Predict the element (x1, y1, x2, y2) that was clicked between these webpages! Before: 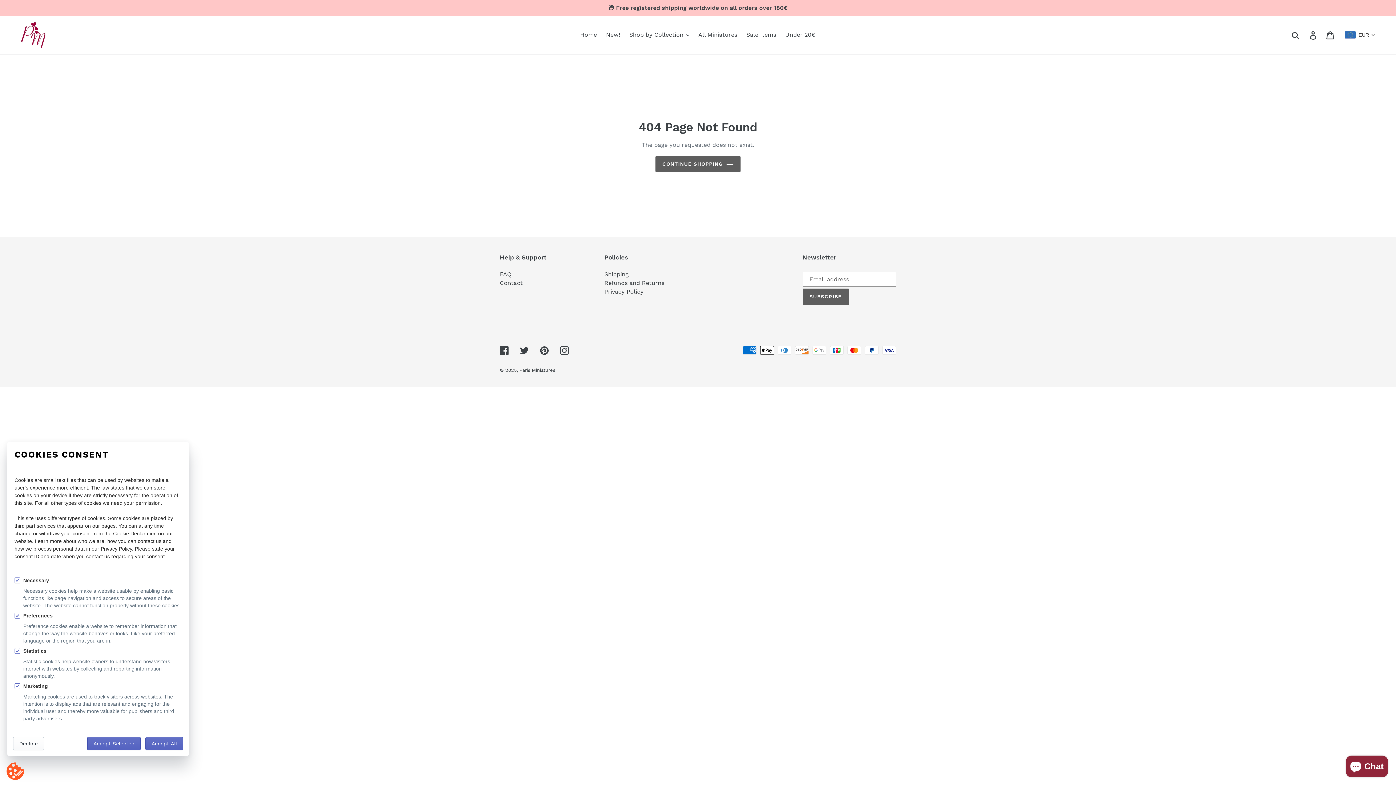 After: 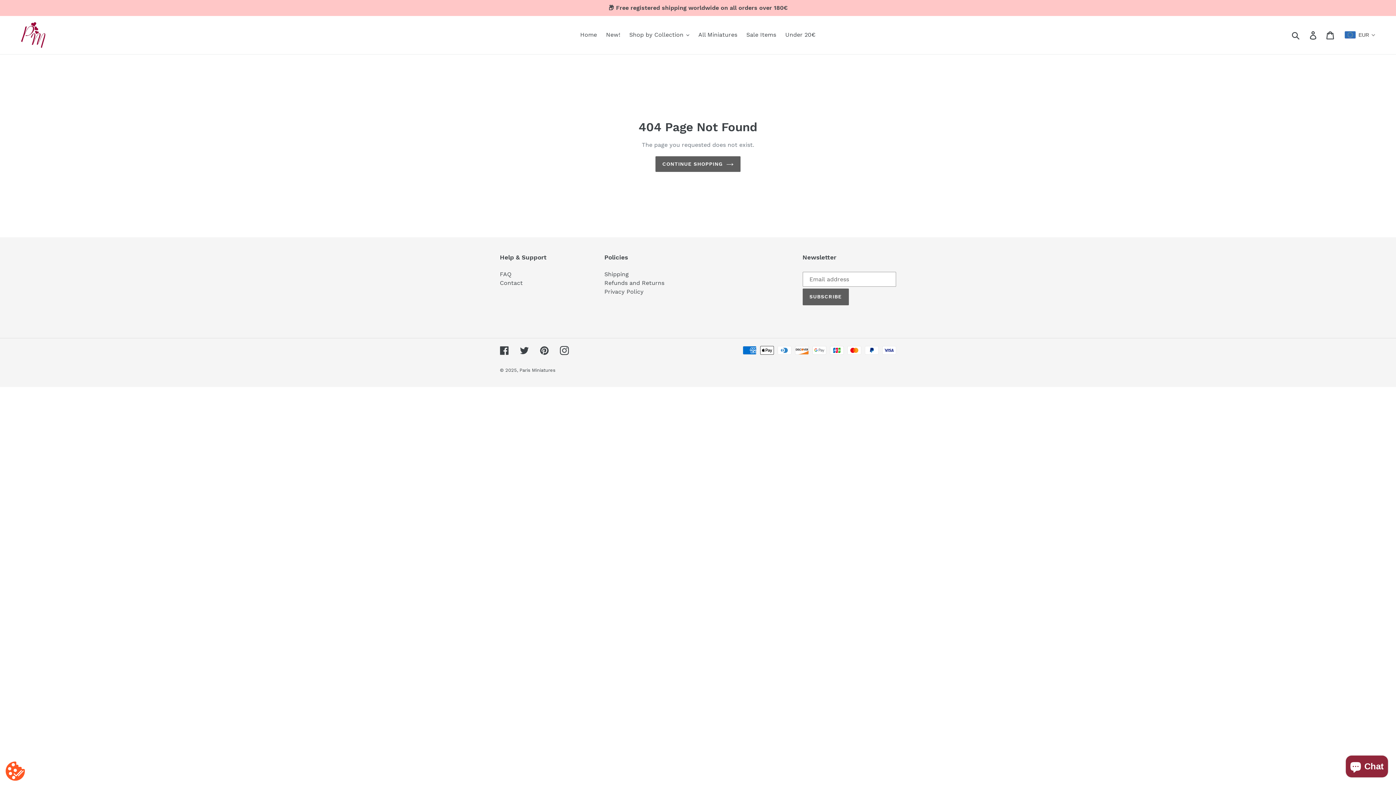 Action: bbox: (6, 762, 24, 781)